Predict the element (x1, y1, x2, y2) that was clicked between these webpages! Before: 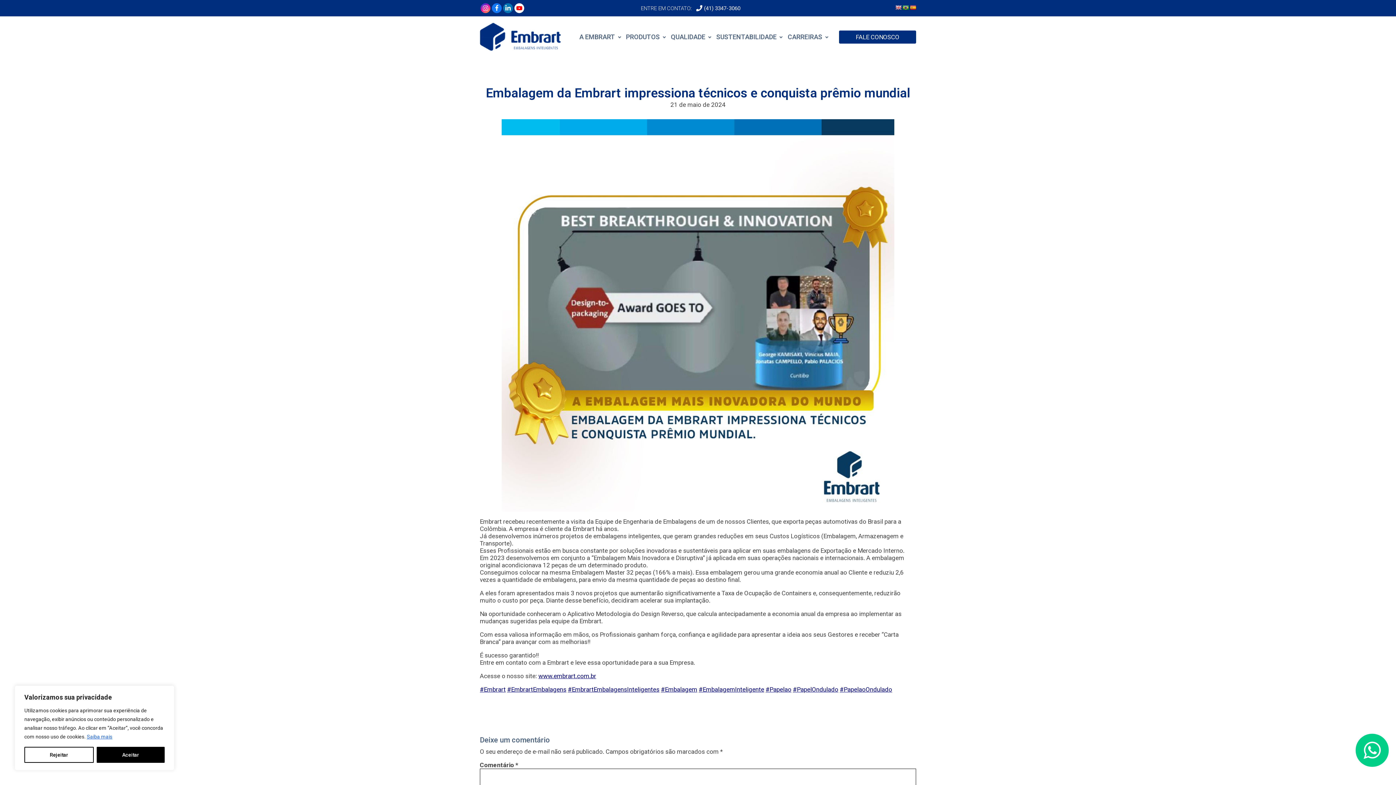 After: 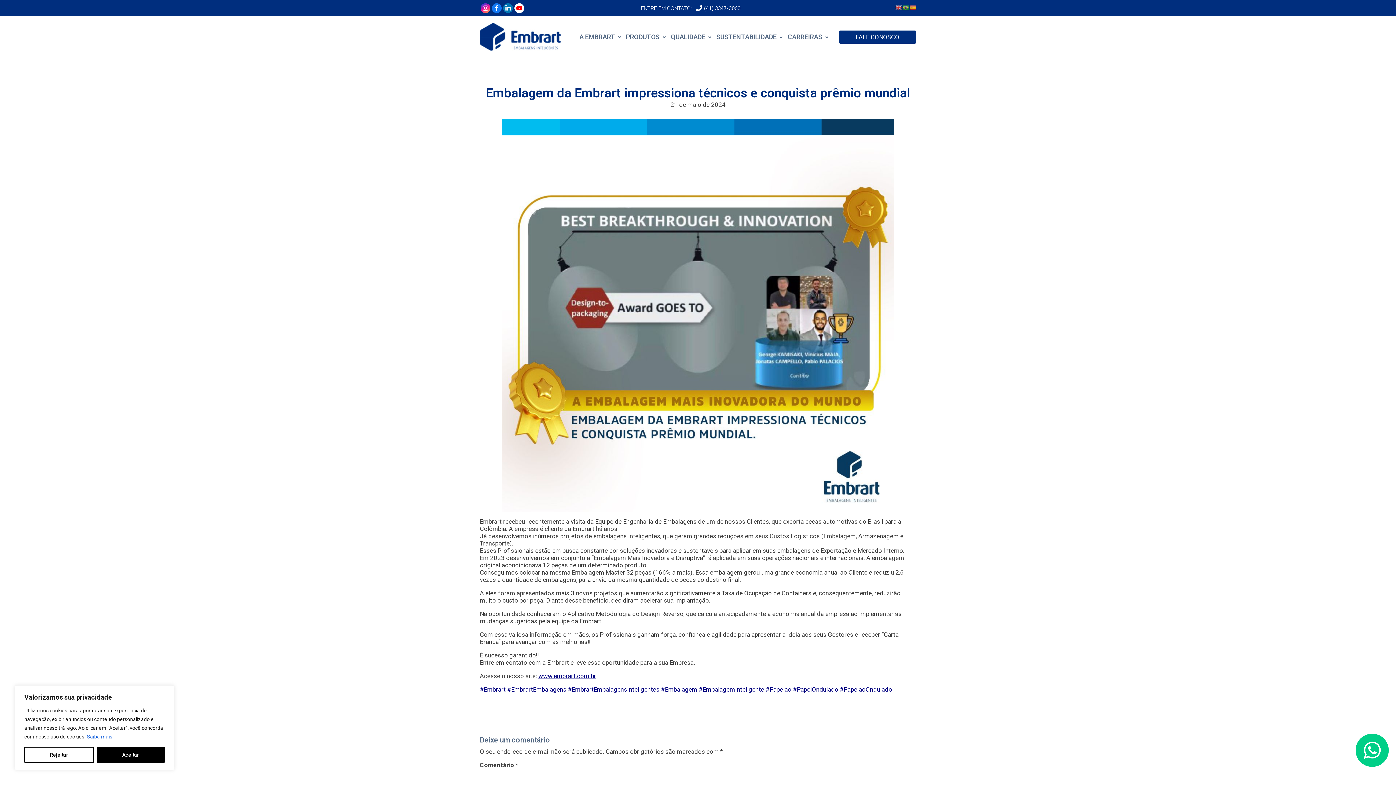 Action: bbox: (909, 4, 916, 10)